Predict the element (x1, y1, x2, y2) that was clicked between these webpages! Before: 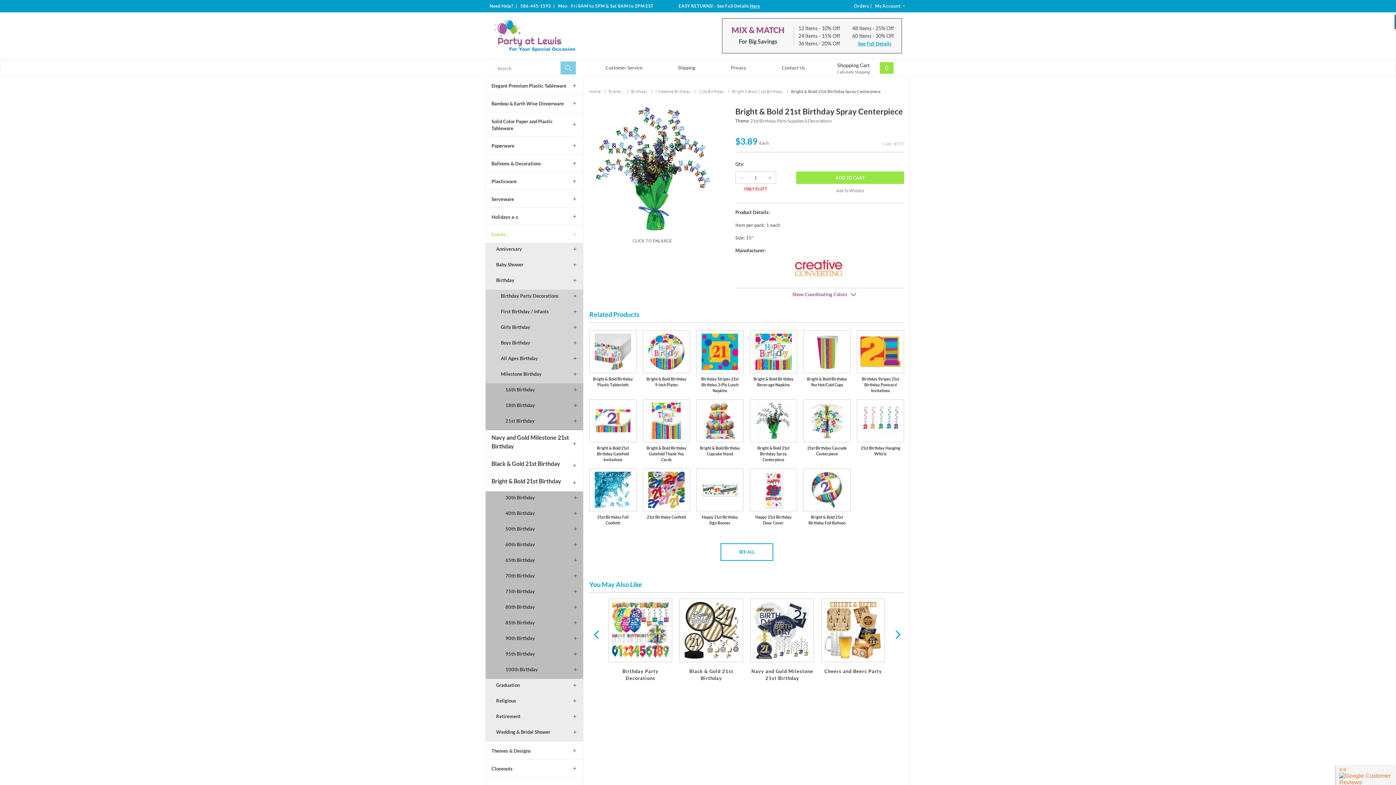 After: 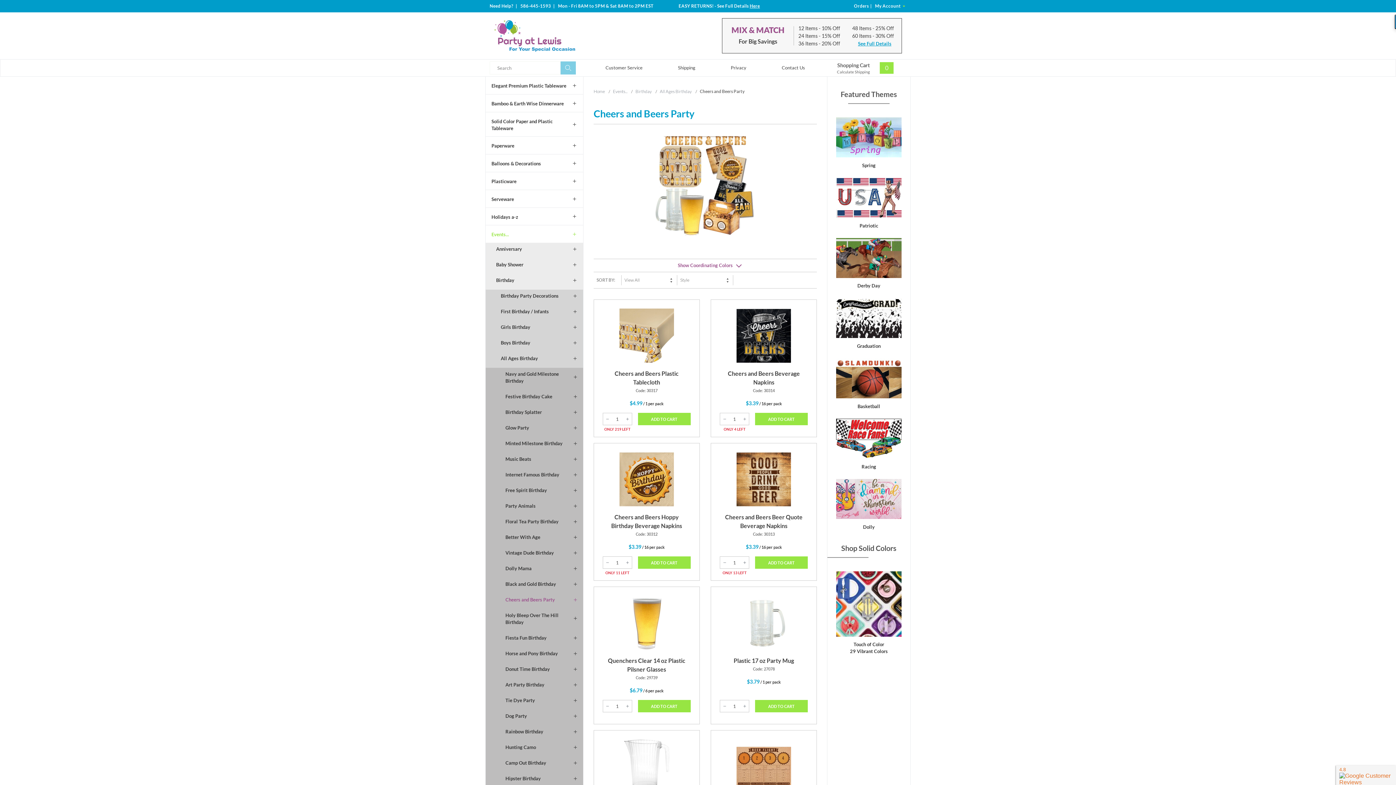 Action: label: Cheers and Beers Party bbox: (821, 598, 885, 675)